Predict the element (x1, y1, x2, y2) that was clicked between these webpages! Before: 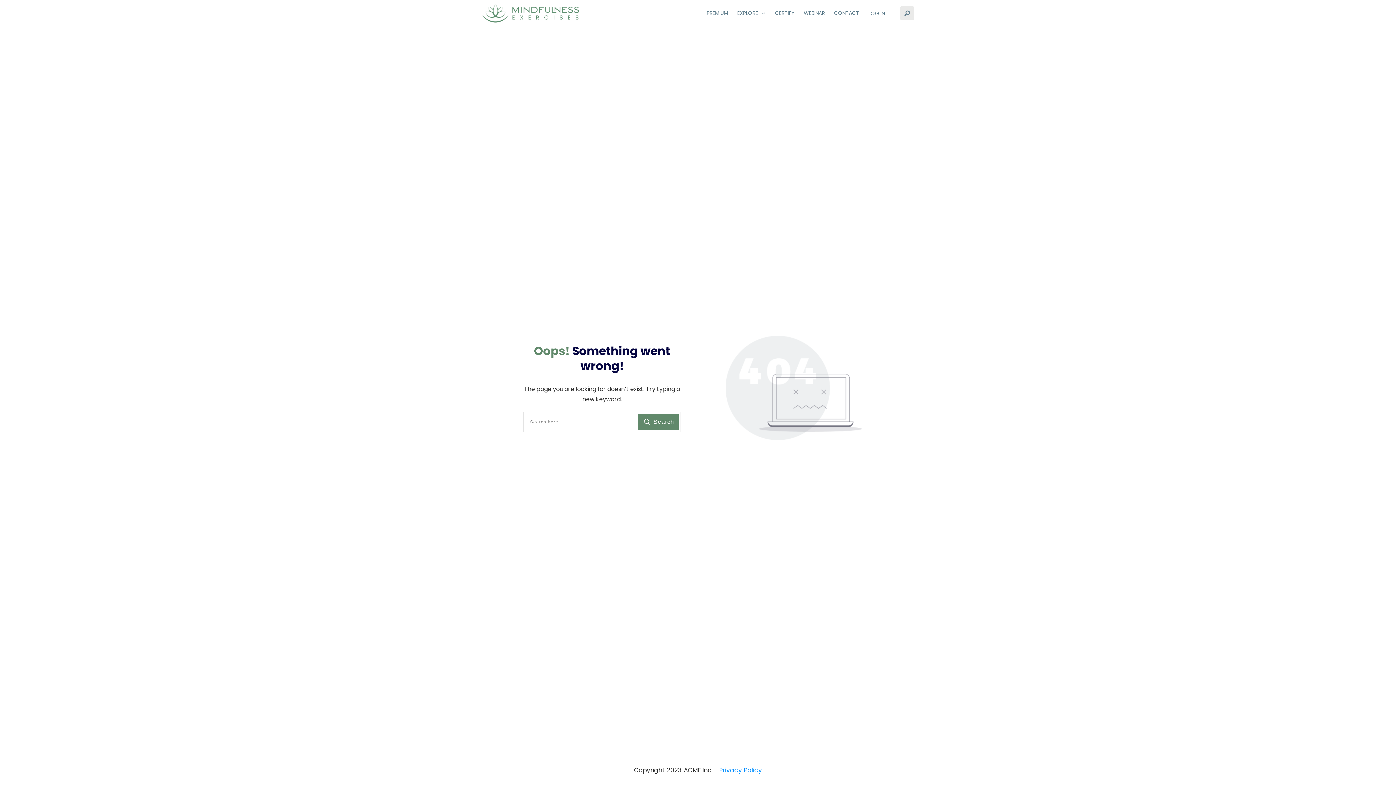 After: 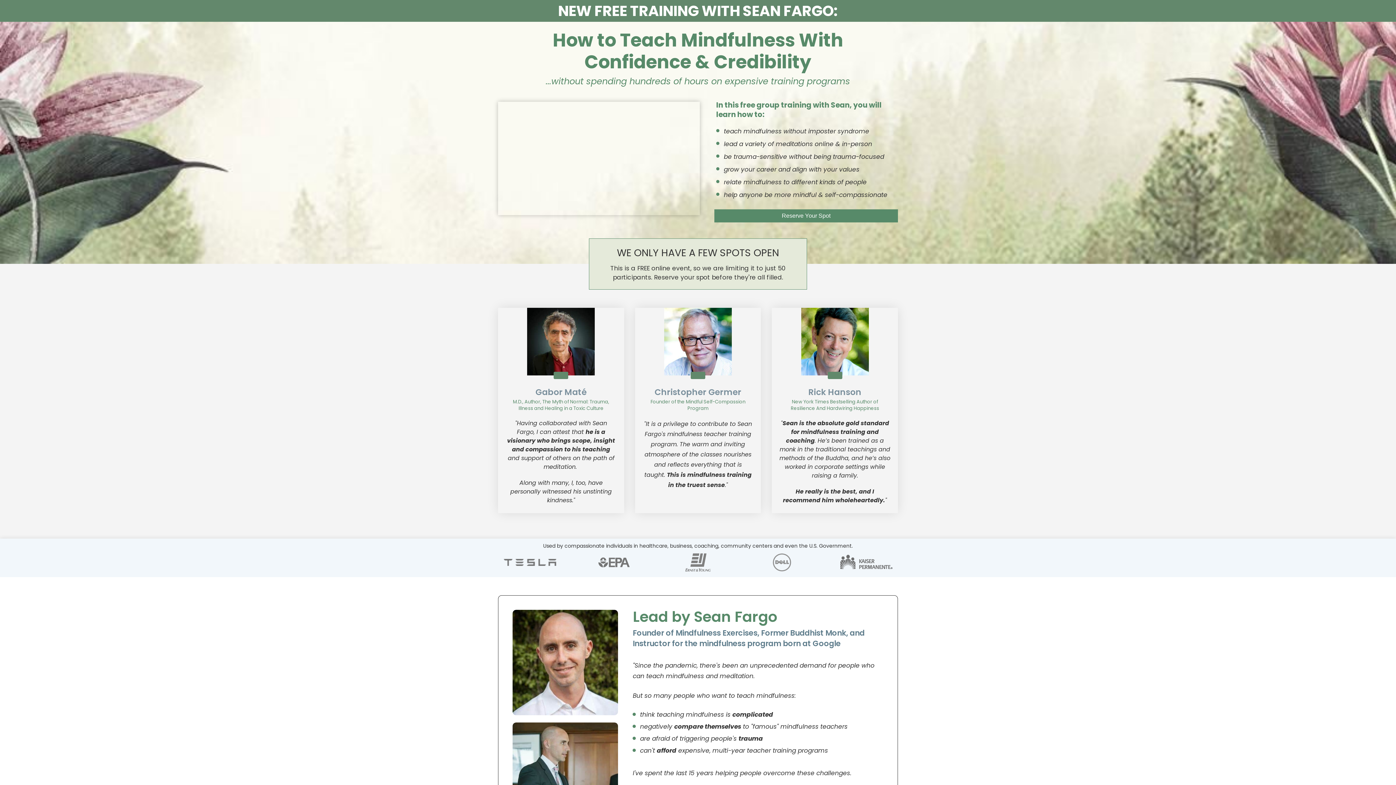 Action: label: WEBINAR bbox: (803, 9, 825, 17)